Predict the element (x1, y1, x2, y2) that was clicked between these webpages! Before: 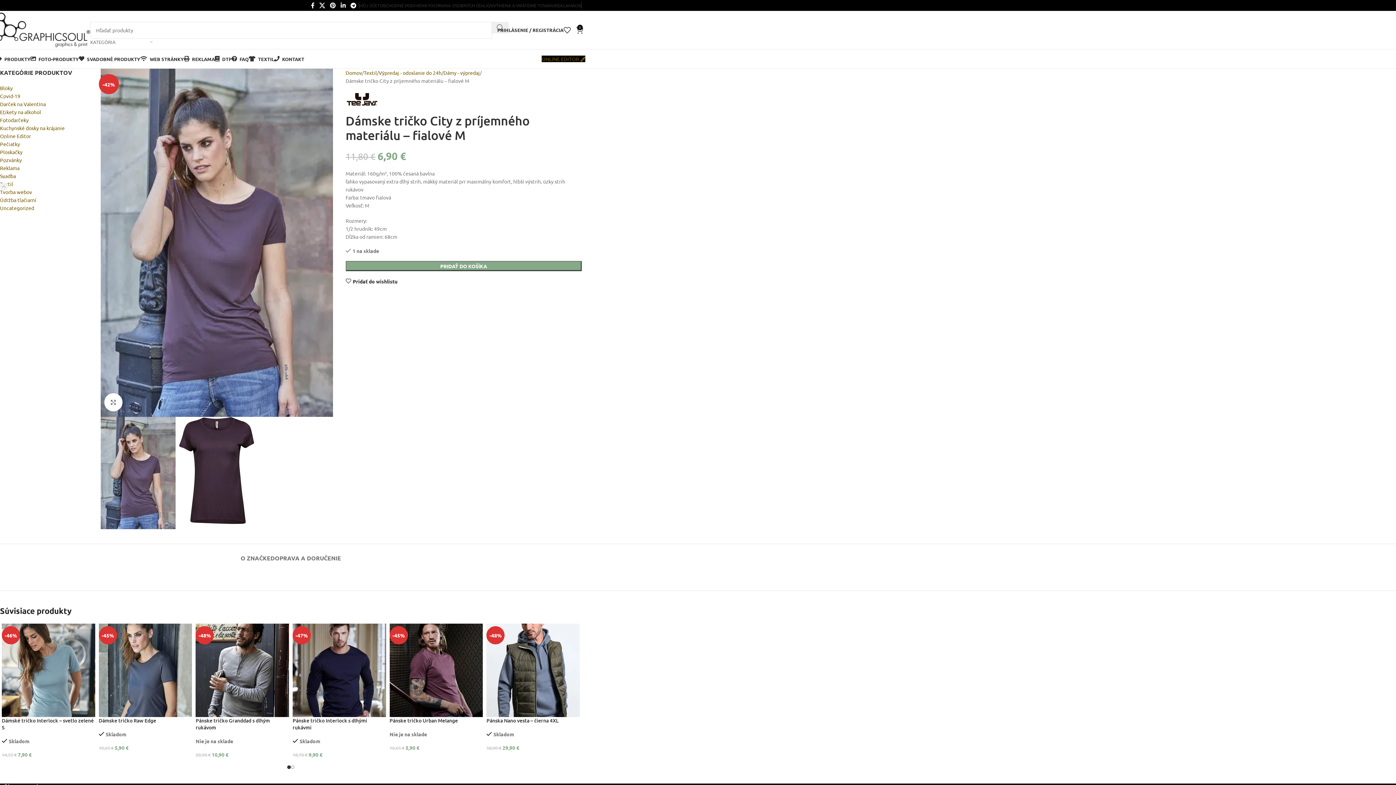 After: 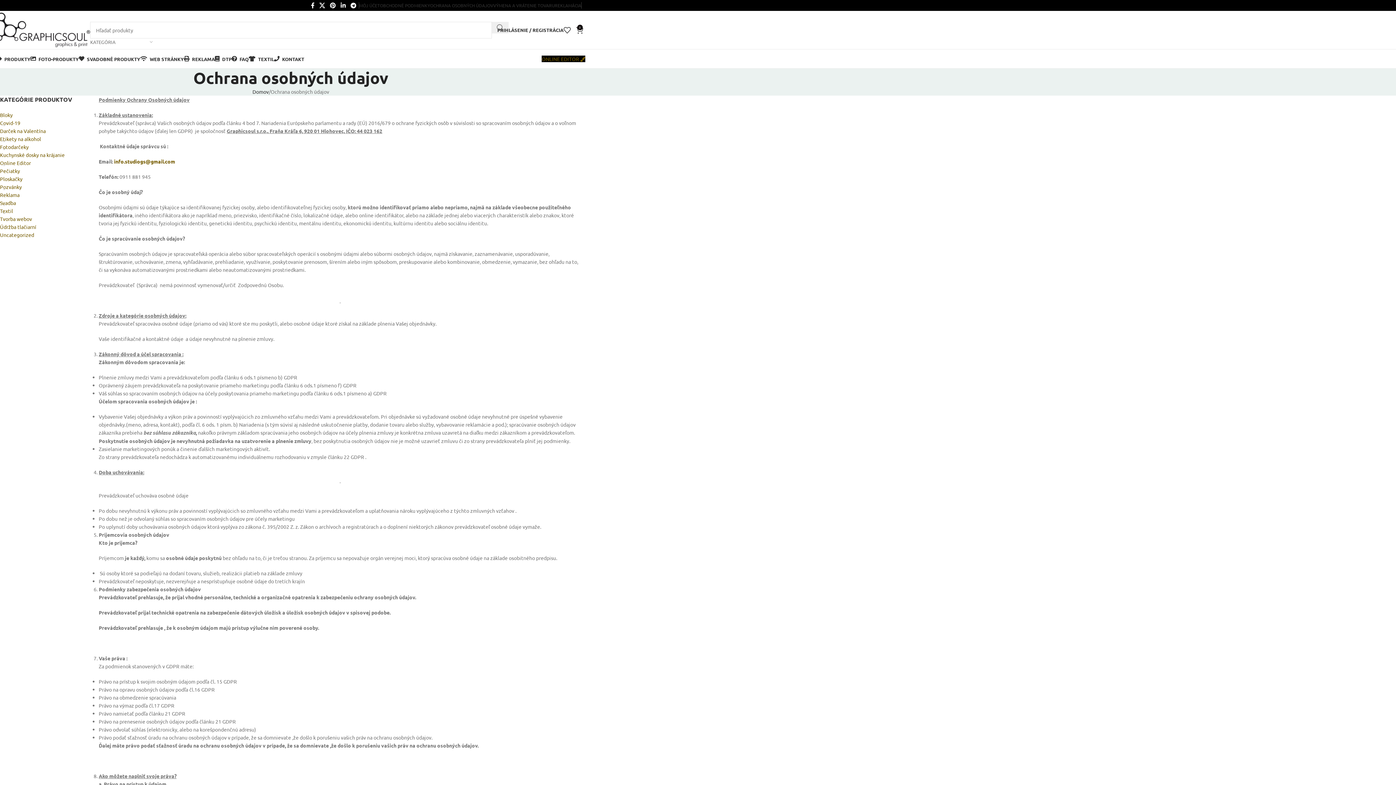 Action: bbox: (430, -1, 493, 12) label: OCHRANA OSOBNÝCH ÚDAJOV